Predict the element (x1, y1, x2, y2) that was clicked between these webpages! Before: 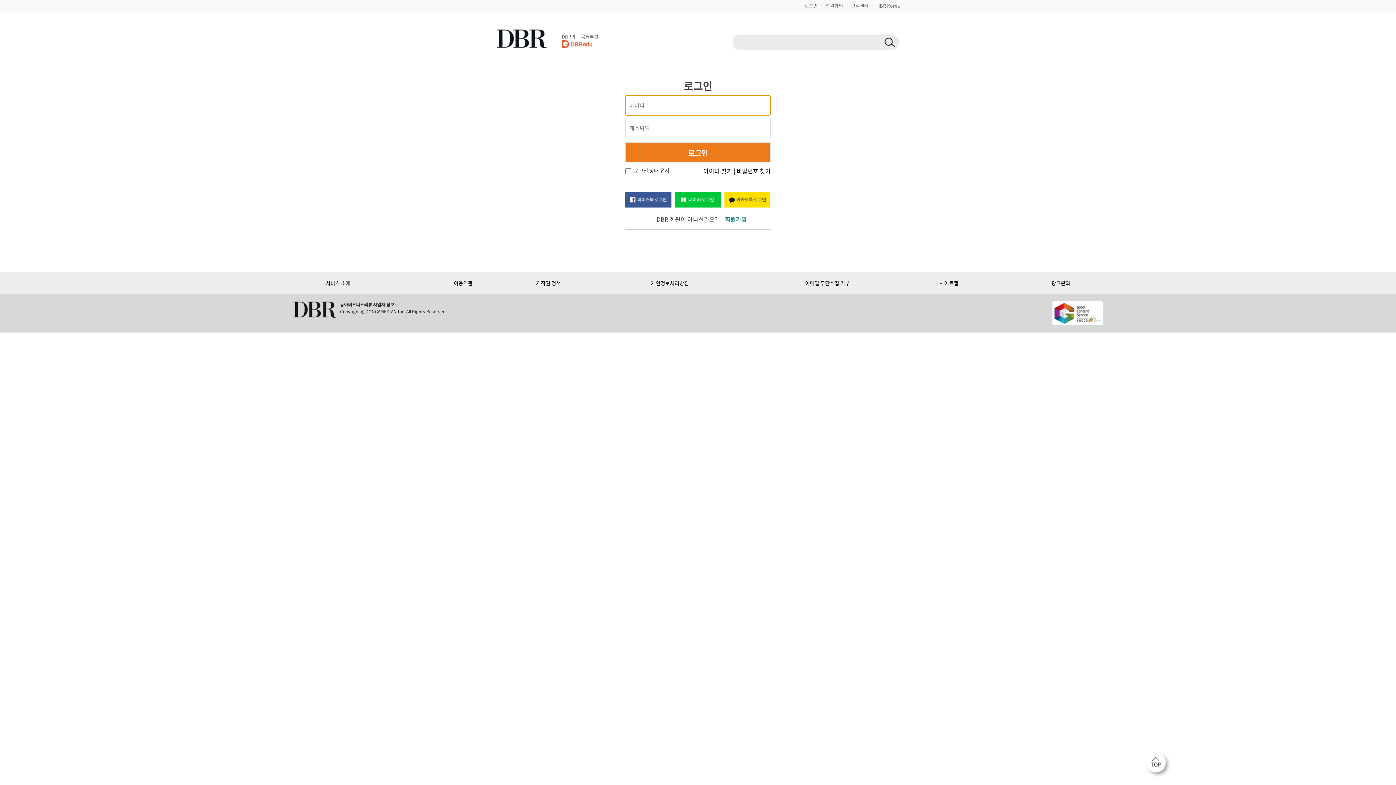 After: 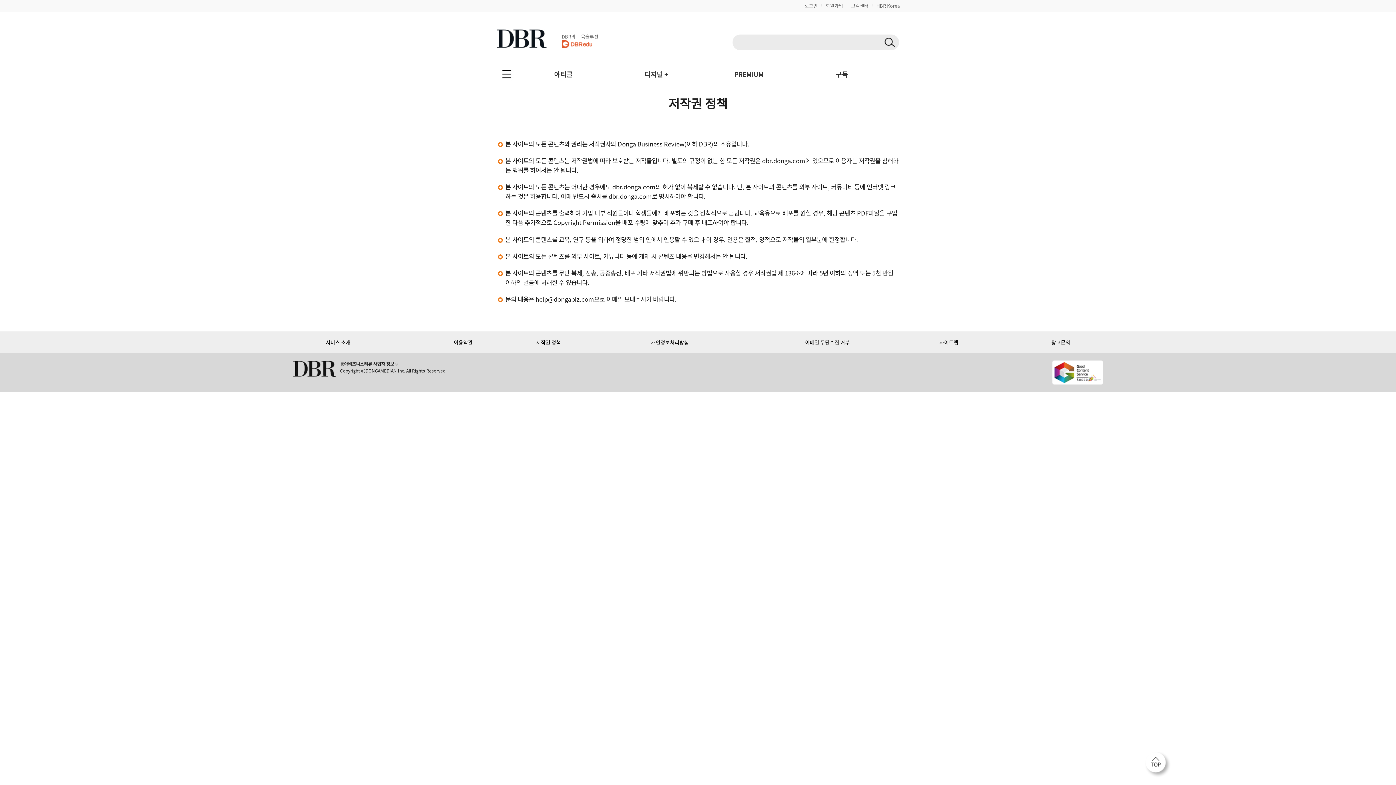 Action: bbox: (536, 279, 561, 286) label: 저작권 정책